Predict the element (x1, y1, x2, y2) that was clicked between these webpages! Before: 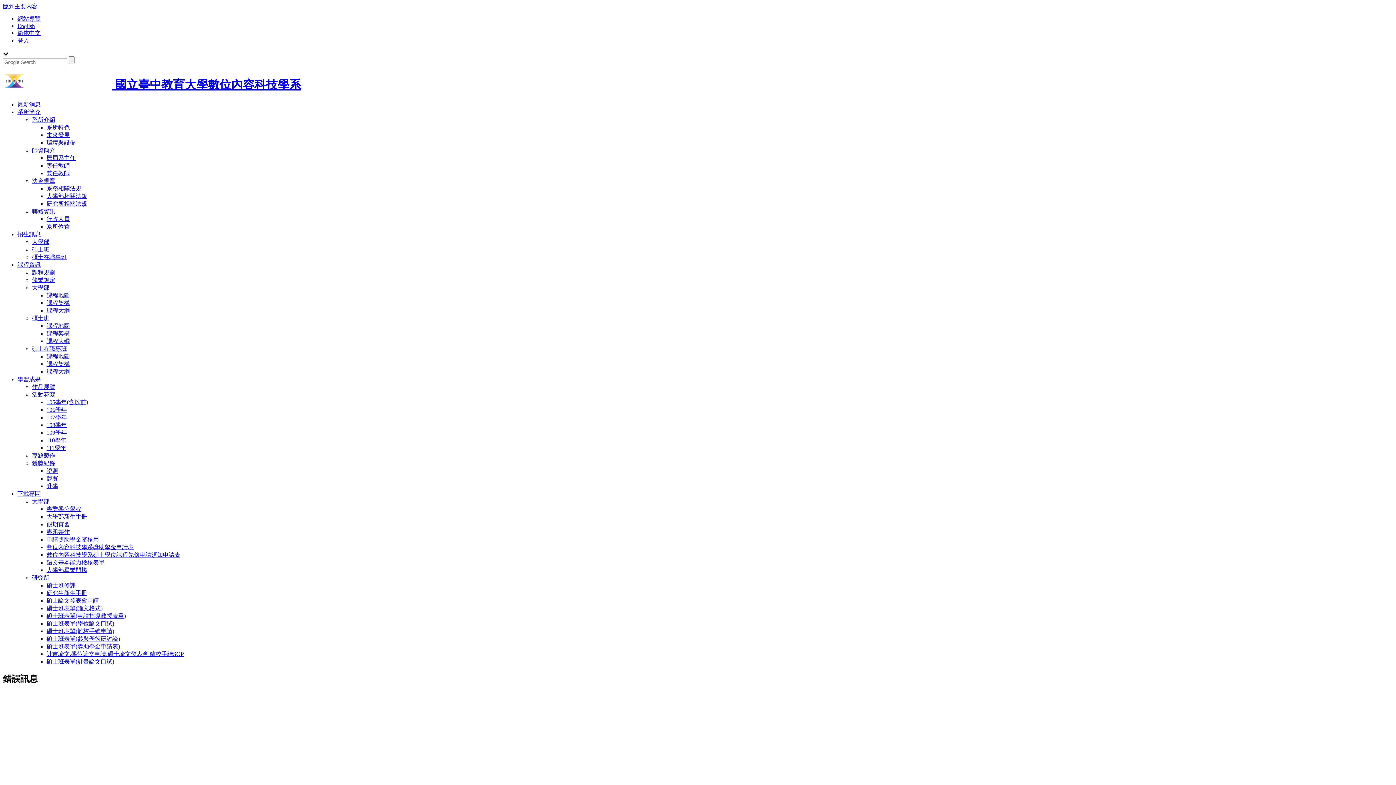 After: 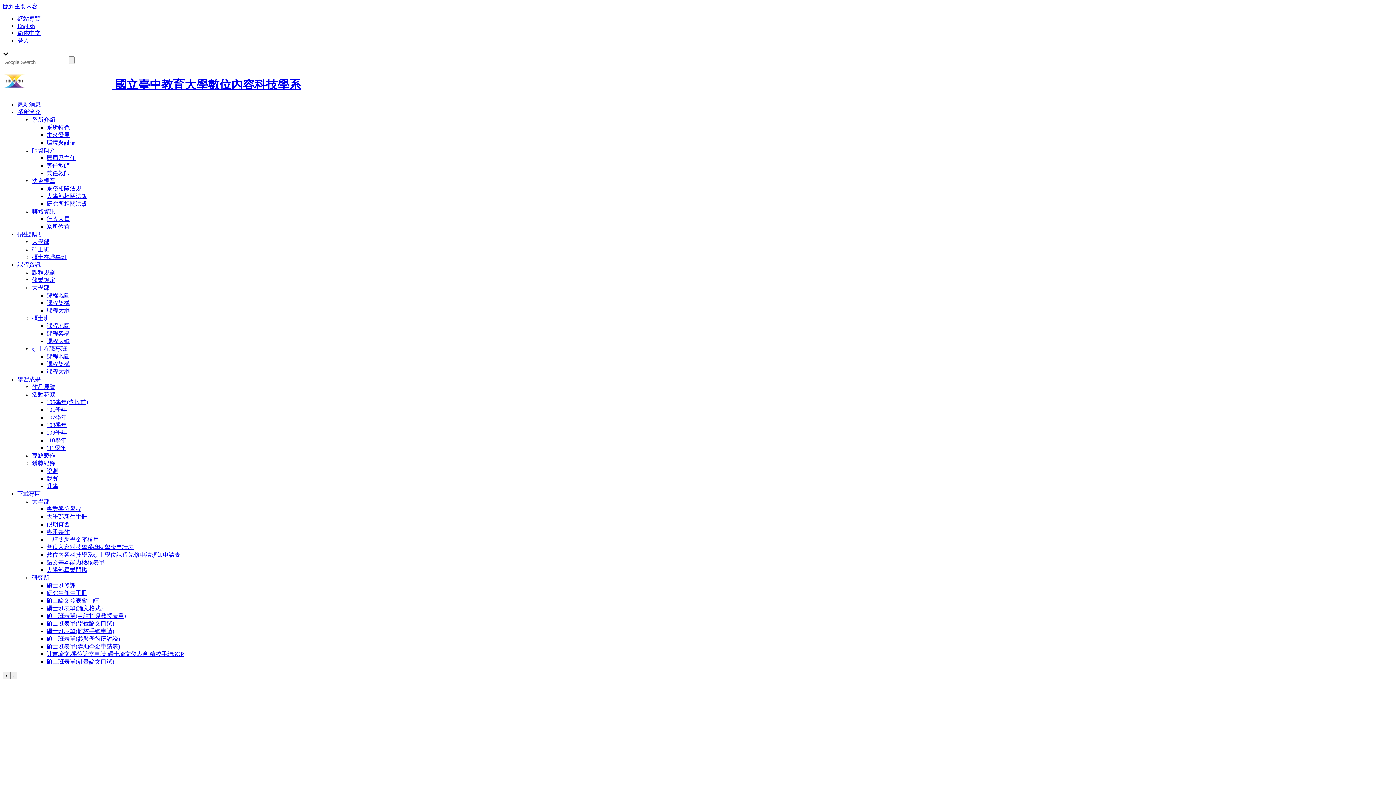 Action: label:  國立臺中教育大學數位內容科技學系 bbox: (2, 78, 301, 91)